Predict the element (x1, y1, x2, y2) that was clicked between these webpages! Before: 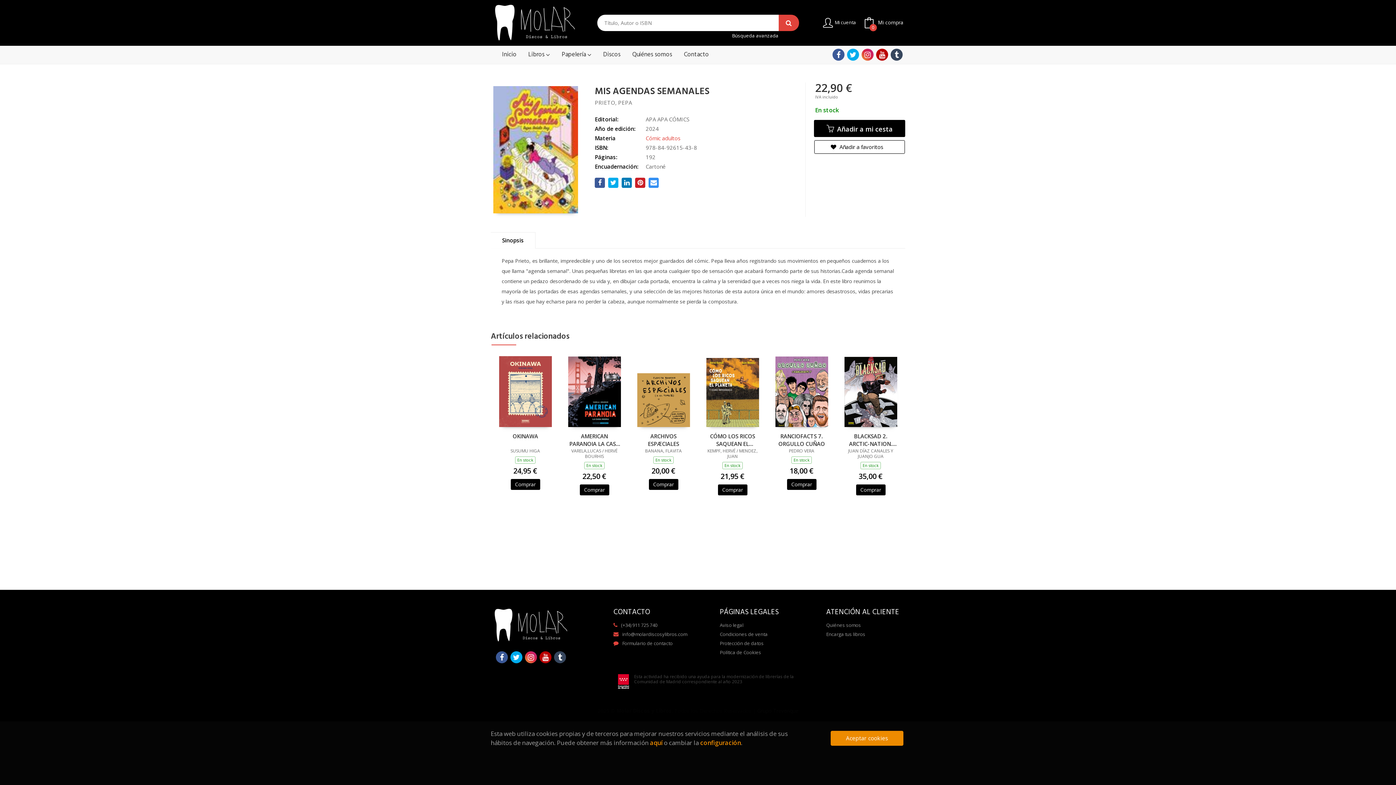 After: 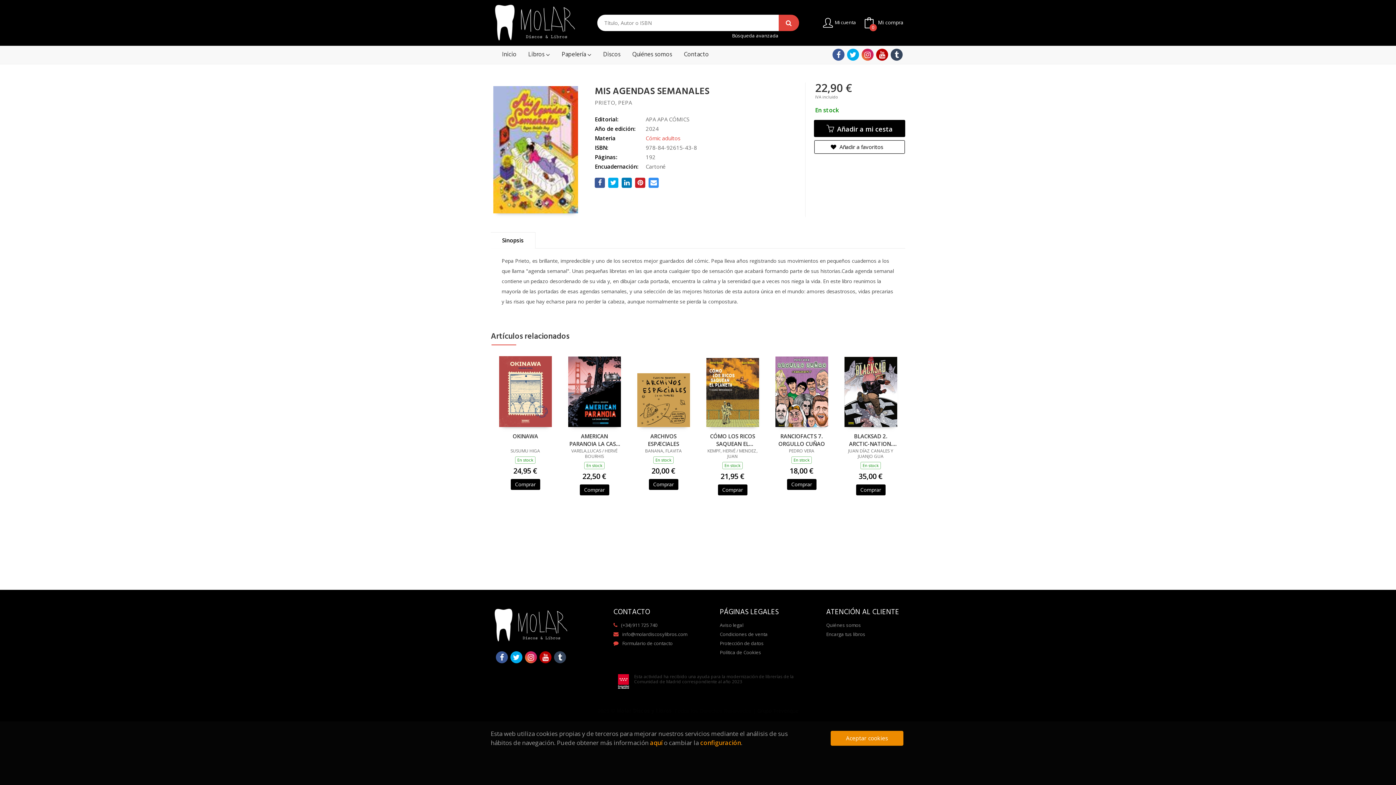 Action: bbox: (860, 13, 903, 31) label:  Mi compra
0